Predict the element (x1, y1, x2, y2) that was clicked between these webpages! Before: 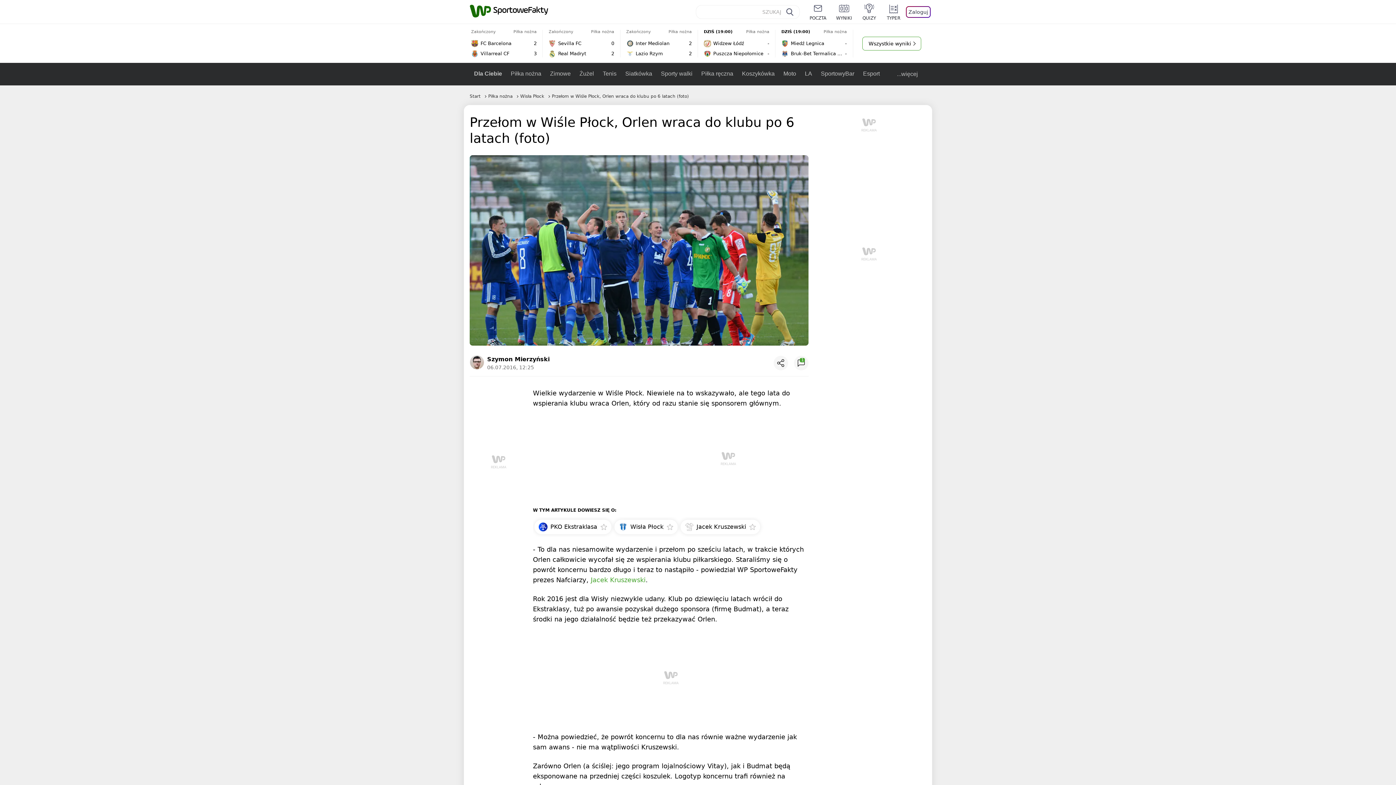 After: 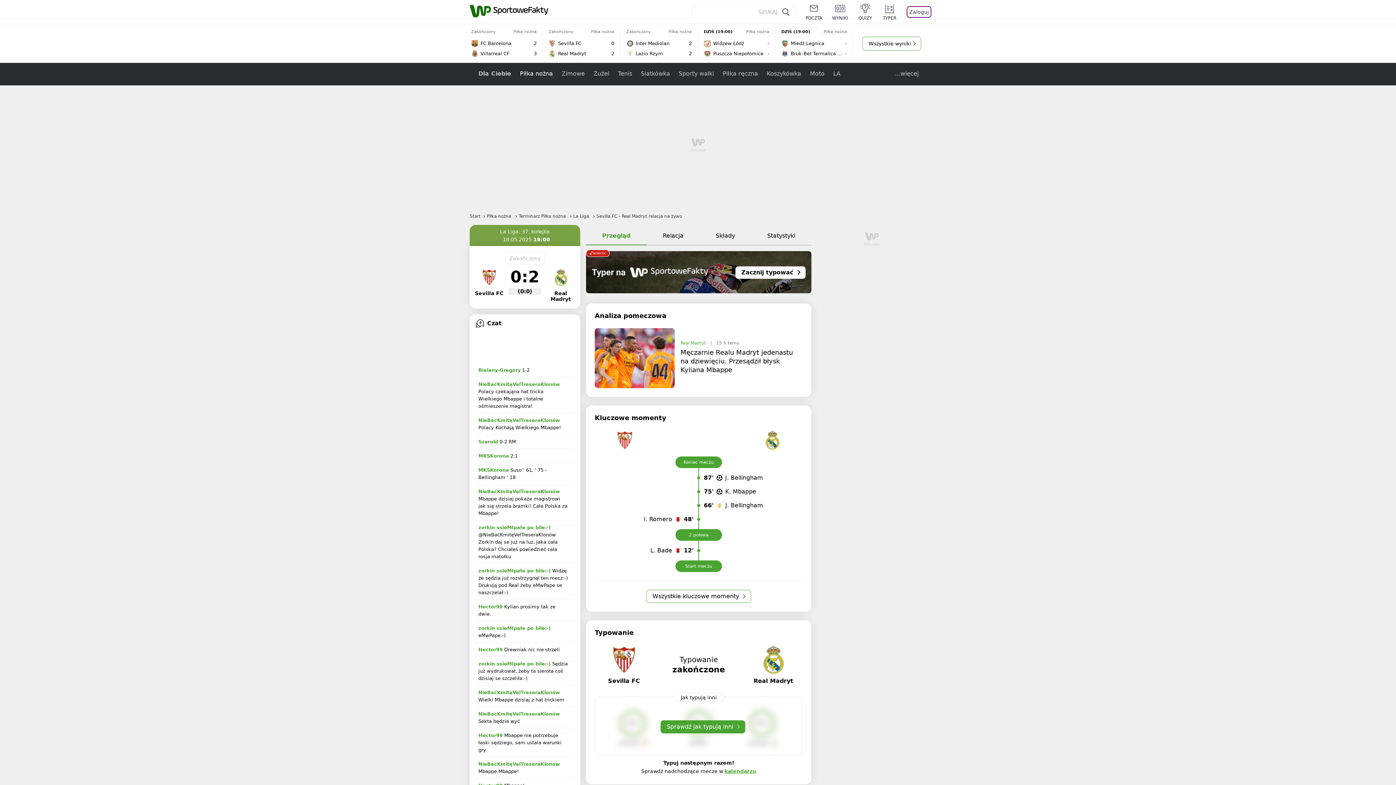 Action: label: Zakończony
Piłka nożna
Sevilla FC
0
Real Madryt
2
Przejdź do relacji bbox: (543, 29, 620, 57)